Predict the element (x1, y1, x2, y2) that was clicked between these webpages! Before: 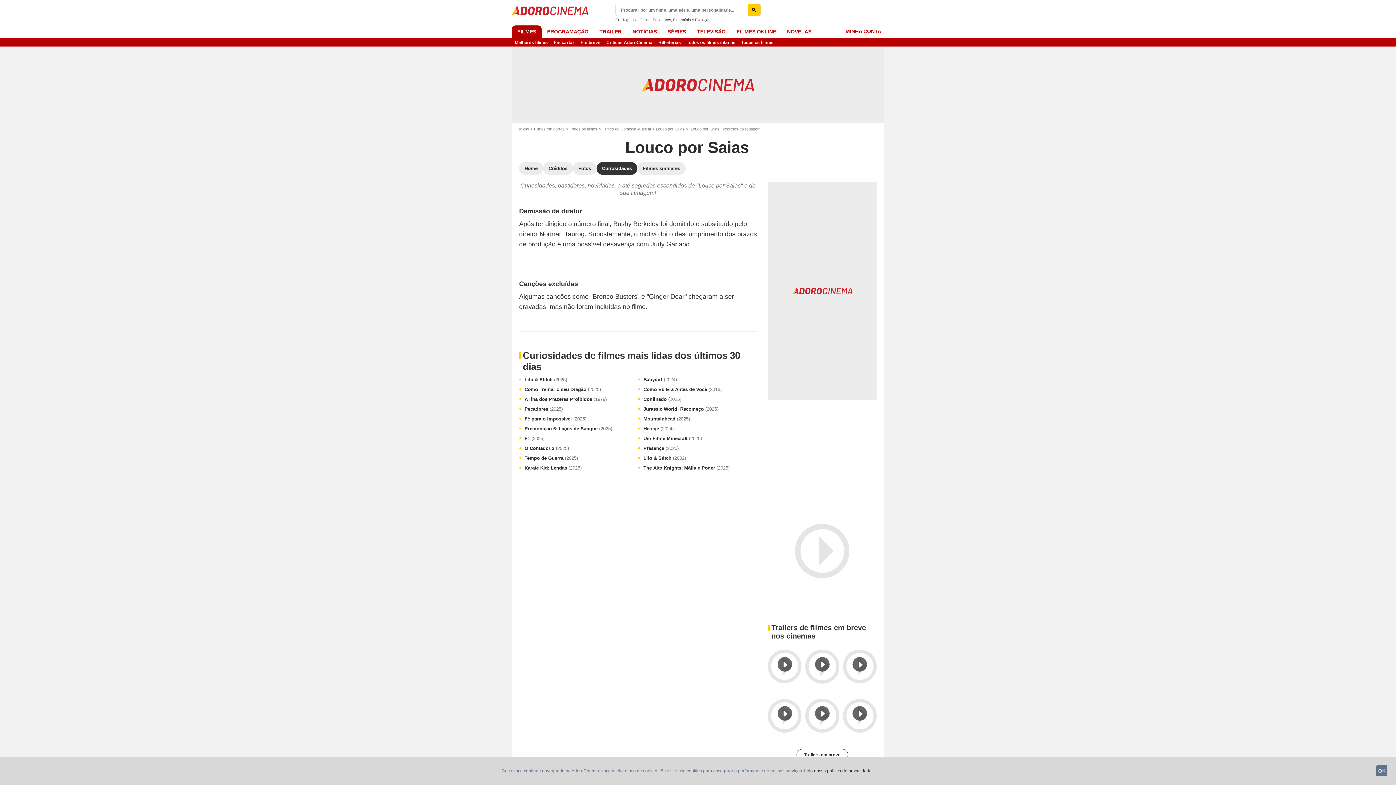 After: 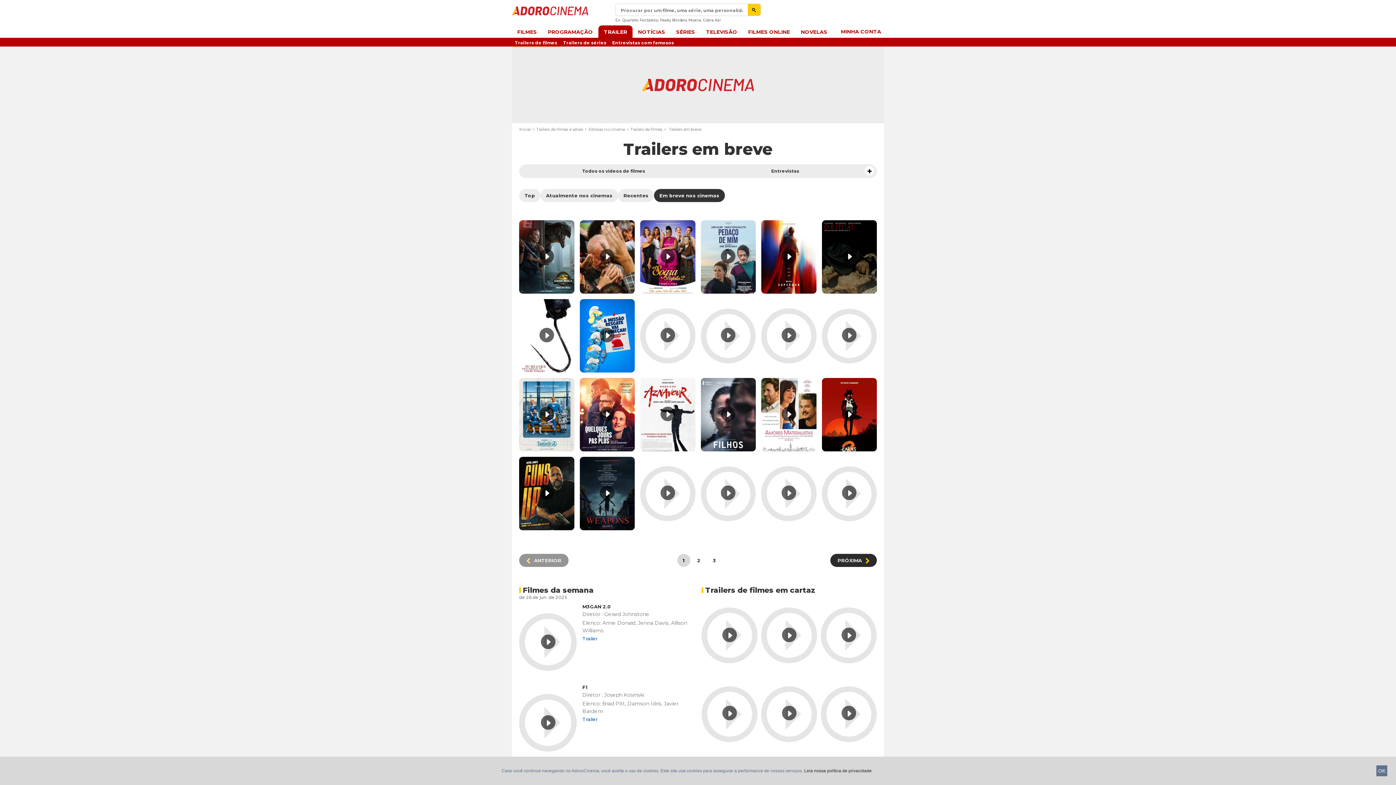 Action: bbox: (796, 749, 848, 761) label: Trailers em breve